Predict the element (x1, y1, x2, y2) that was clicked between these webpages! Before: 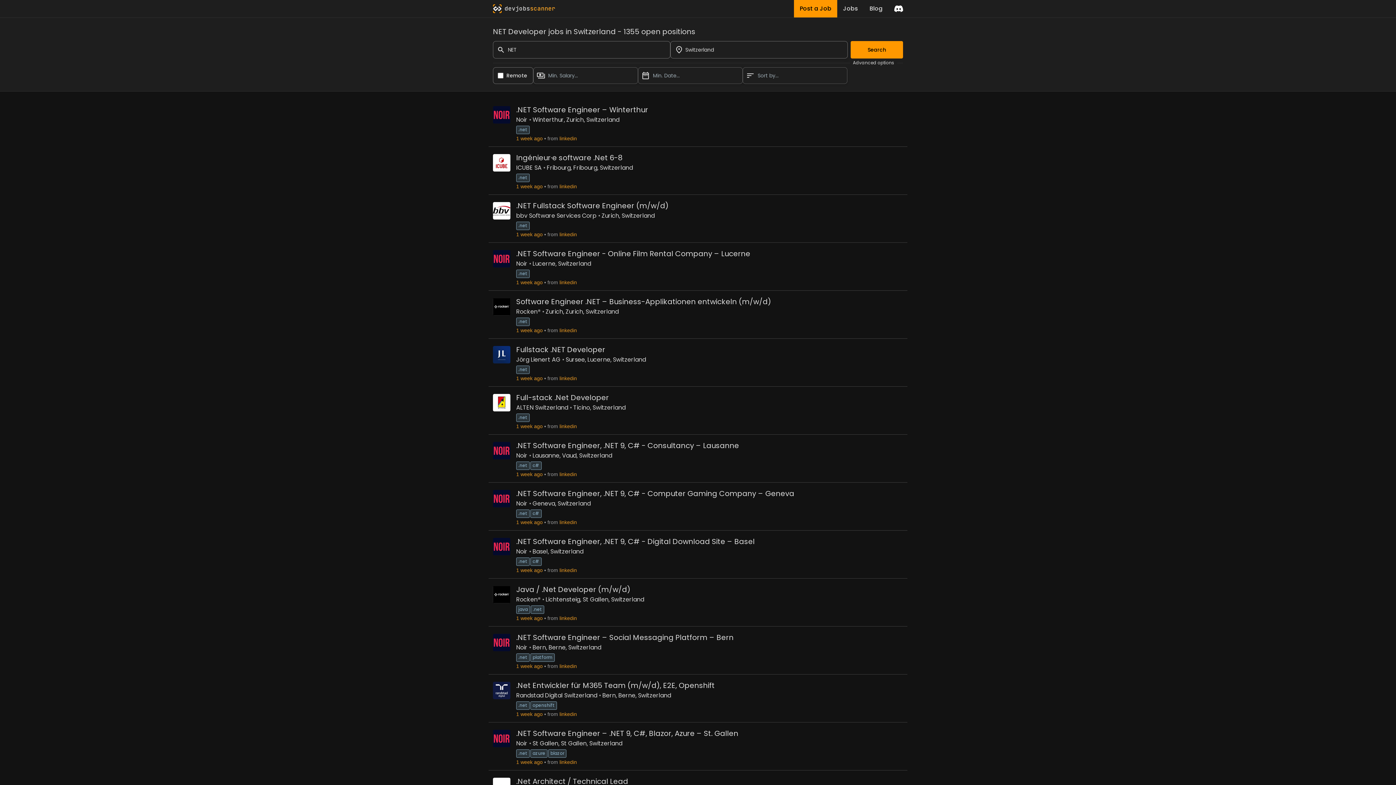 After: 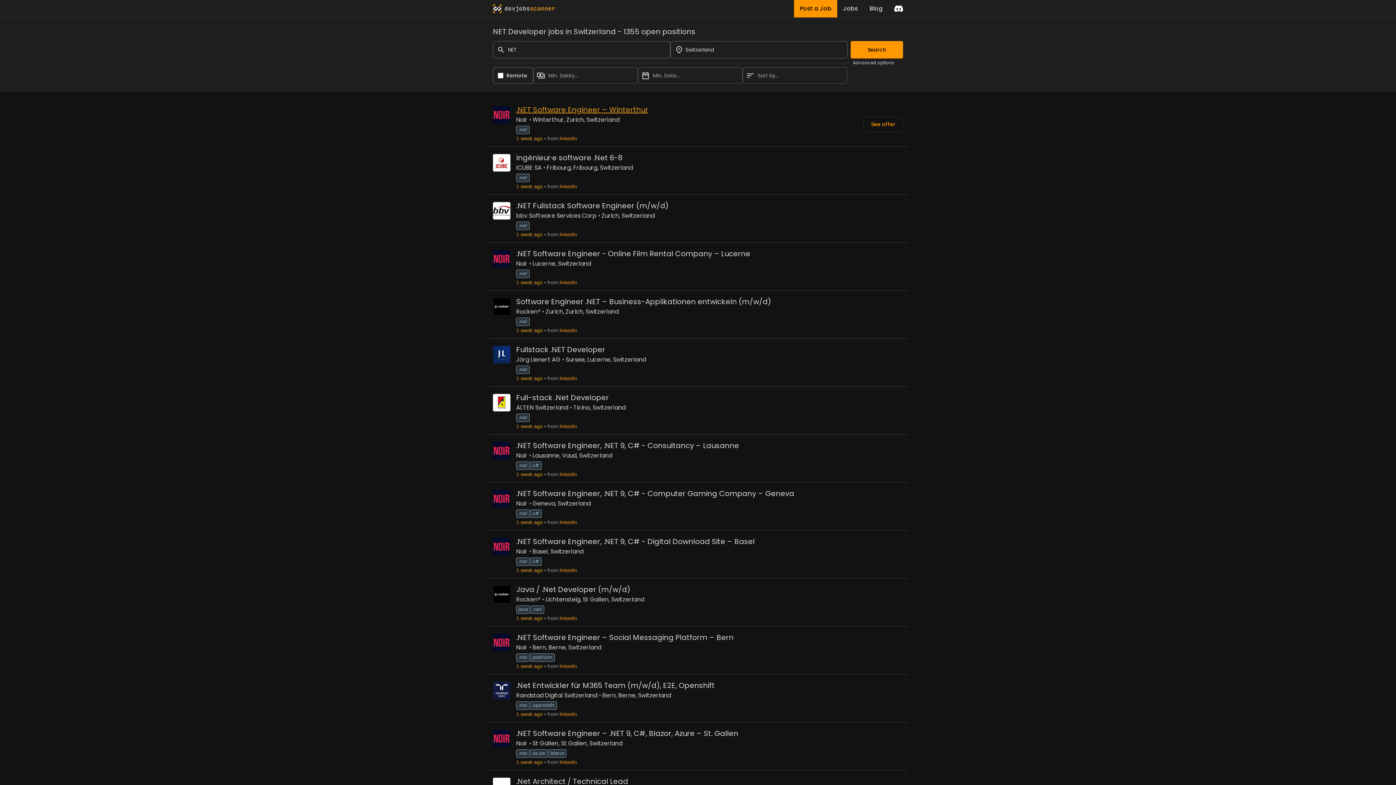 Action: label: .NET Software Engineer – Winterthur bbox: (516, 106, 648, 114)